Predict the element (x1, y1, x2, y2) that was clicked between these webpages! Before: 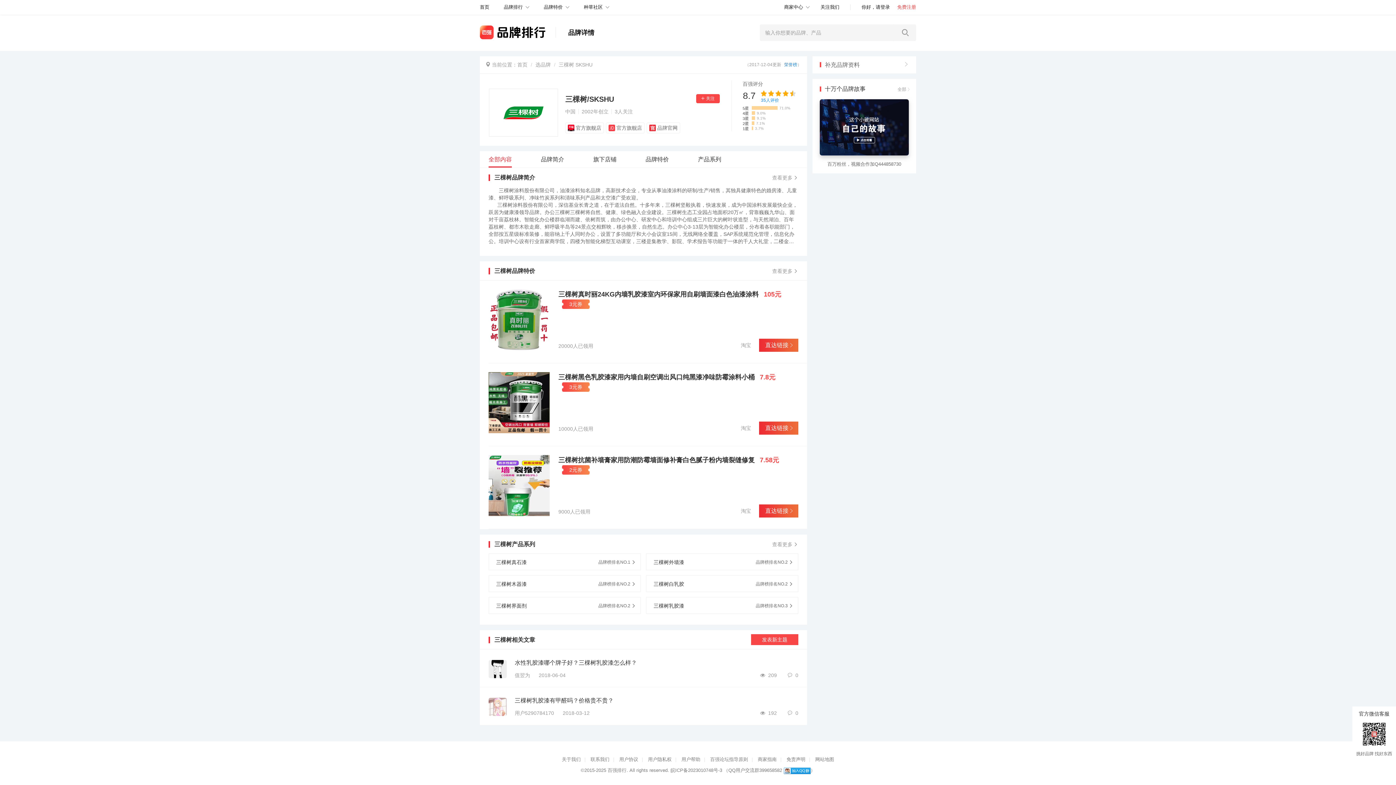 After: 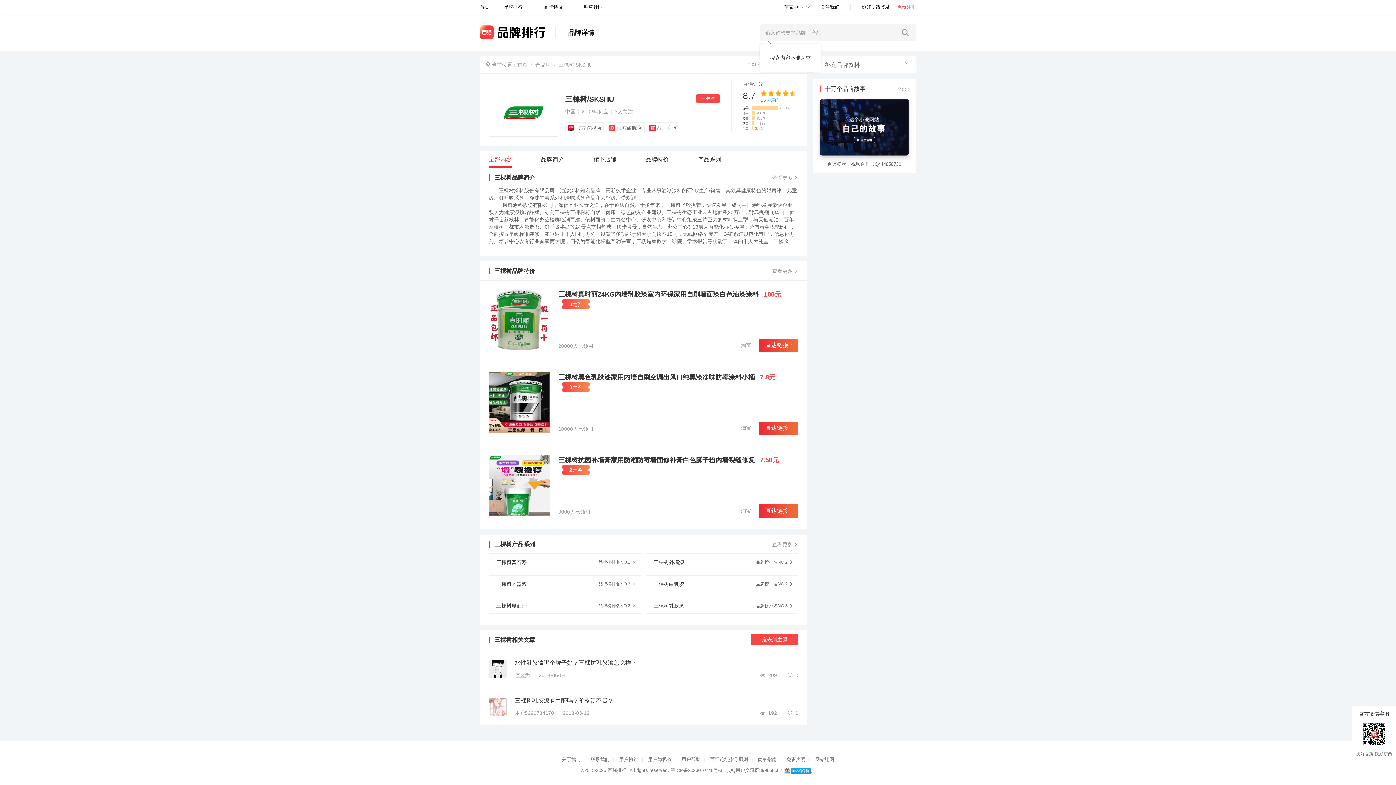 Action: bbox: (902, 29, 909, 36)